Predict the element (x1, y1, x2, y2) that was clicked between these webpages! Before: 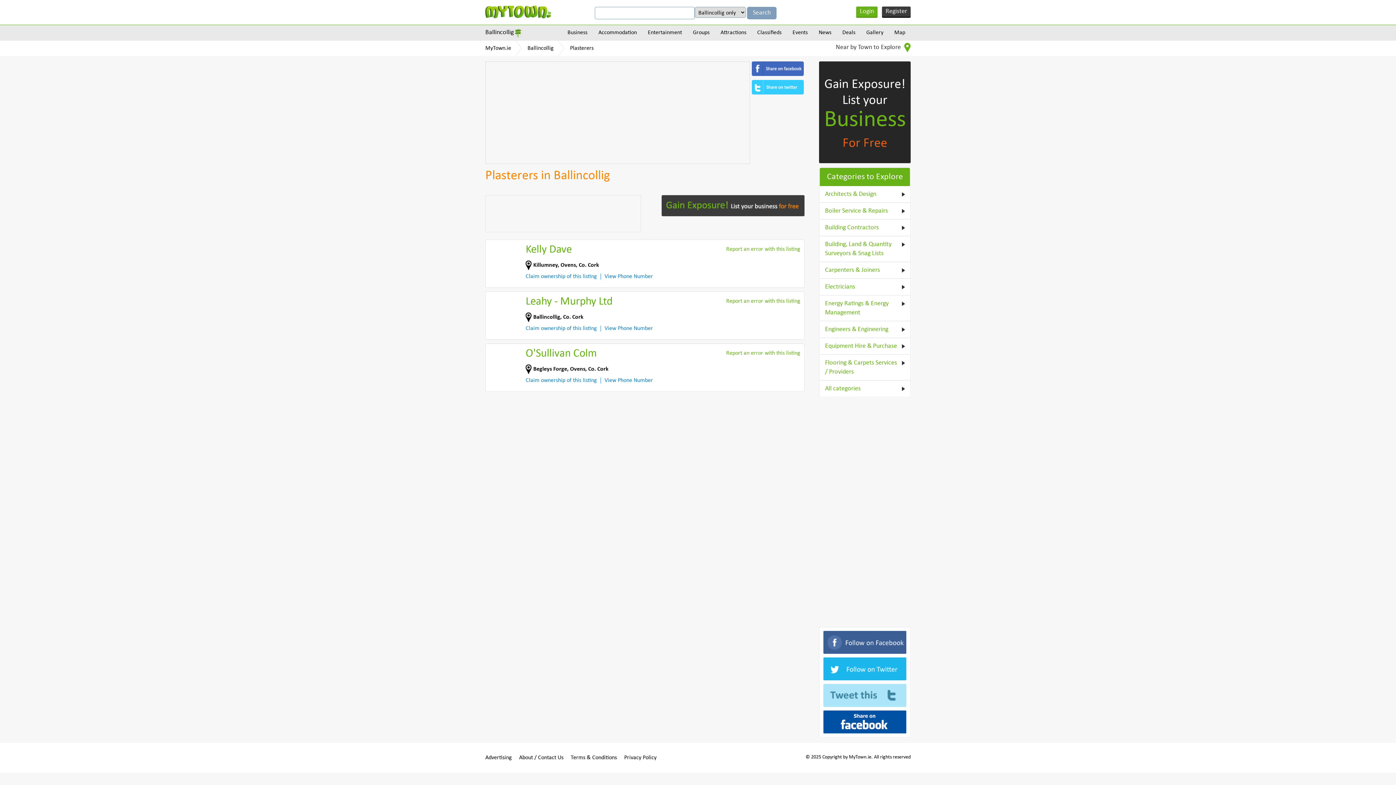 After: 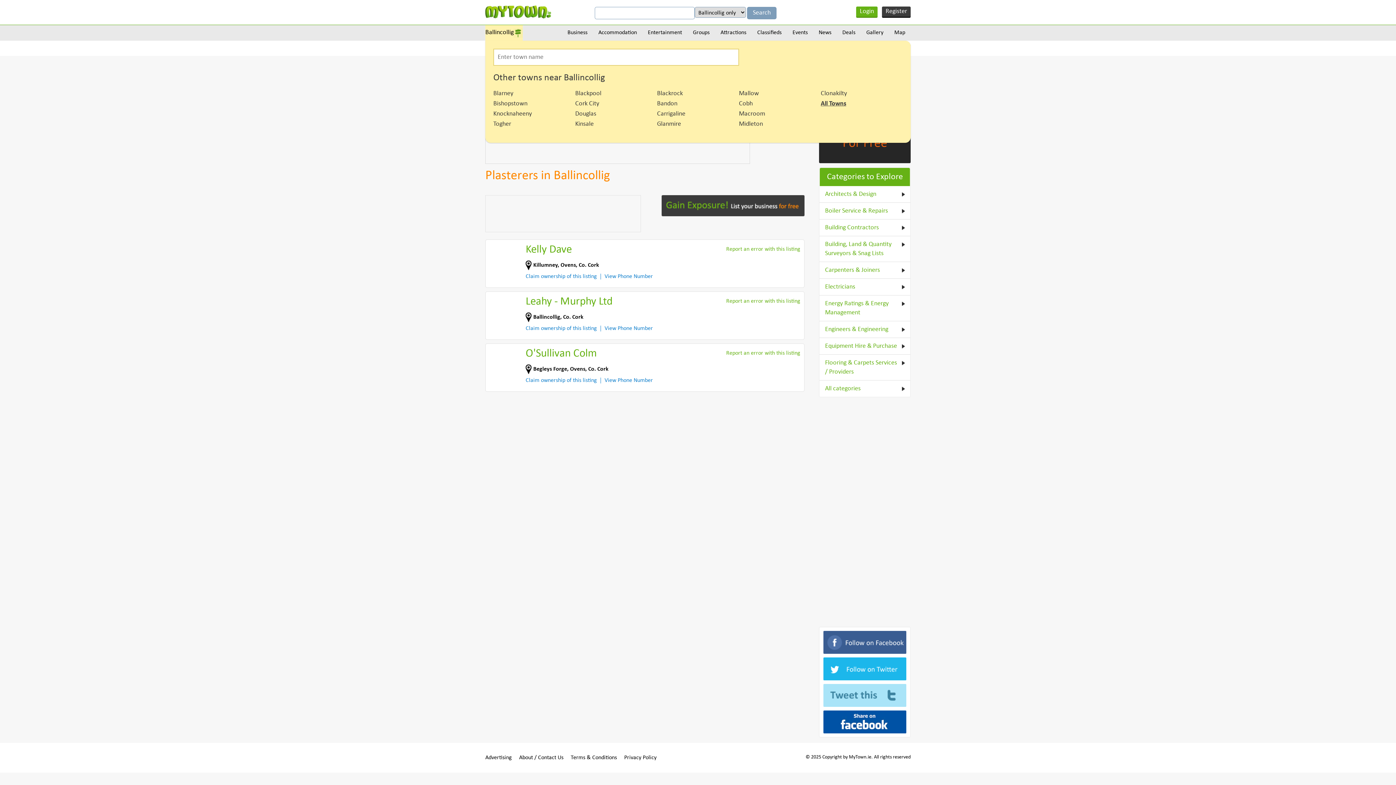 Action: bbox: (485, 25, 522, 40) label: Ballincollig